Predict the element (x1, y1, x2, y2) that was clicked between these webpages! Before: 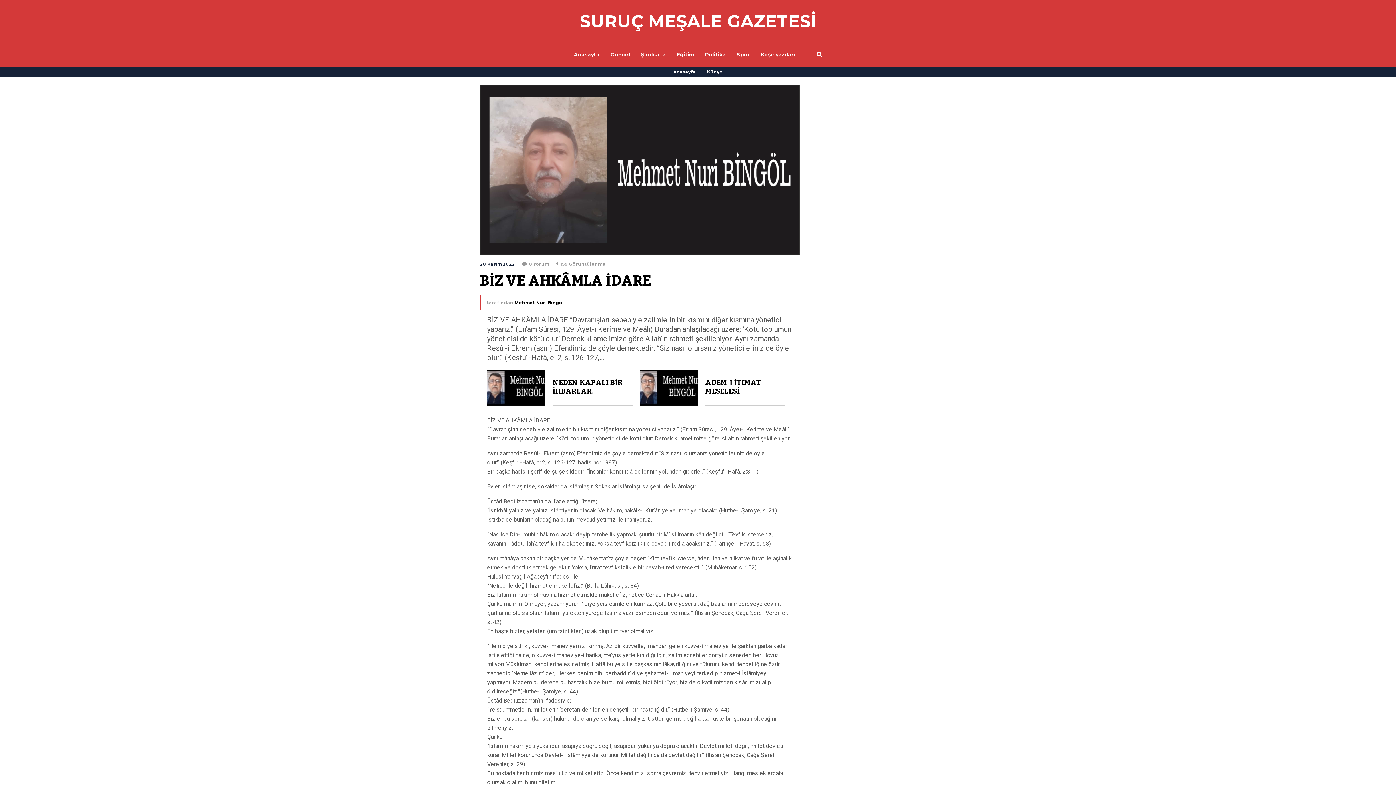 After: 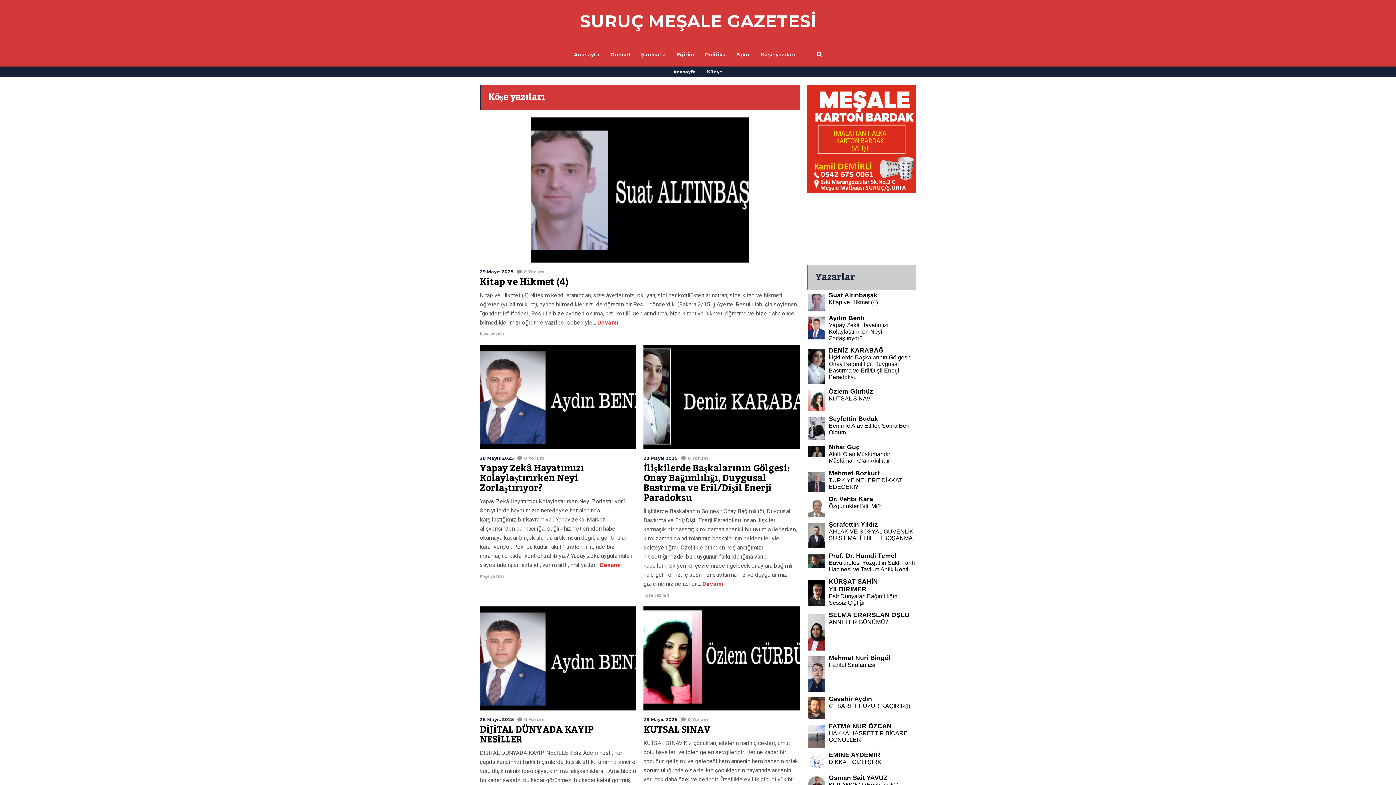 Action: bbox: (760, 14, 795, 94) label: Köşe yazıları